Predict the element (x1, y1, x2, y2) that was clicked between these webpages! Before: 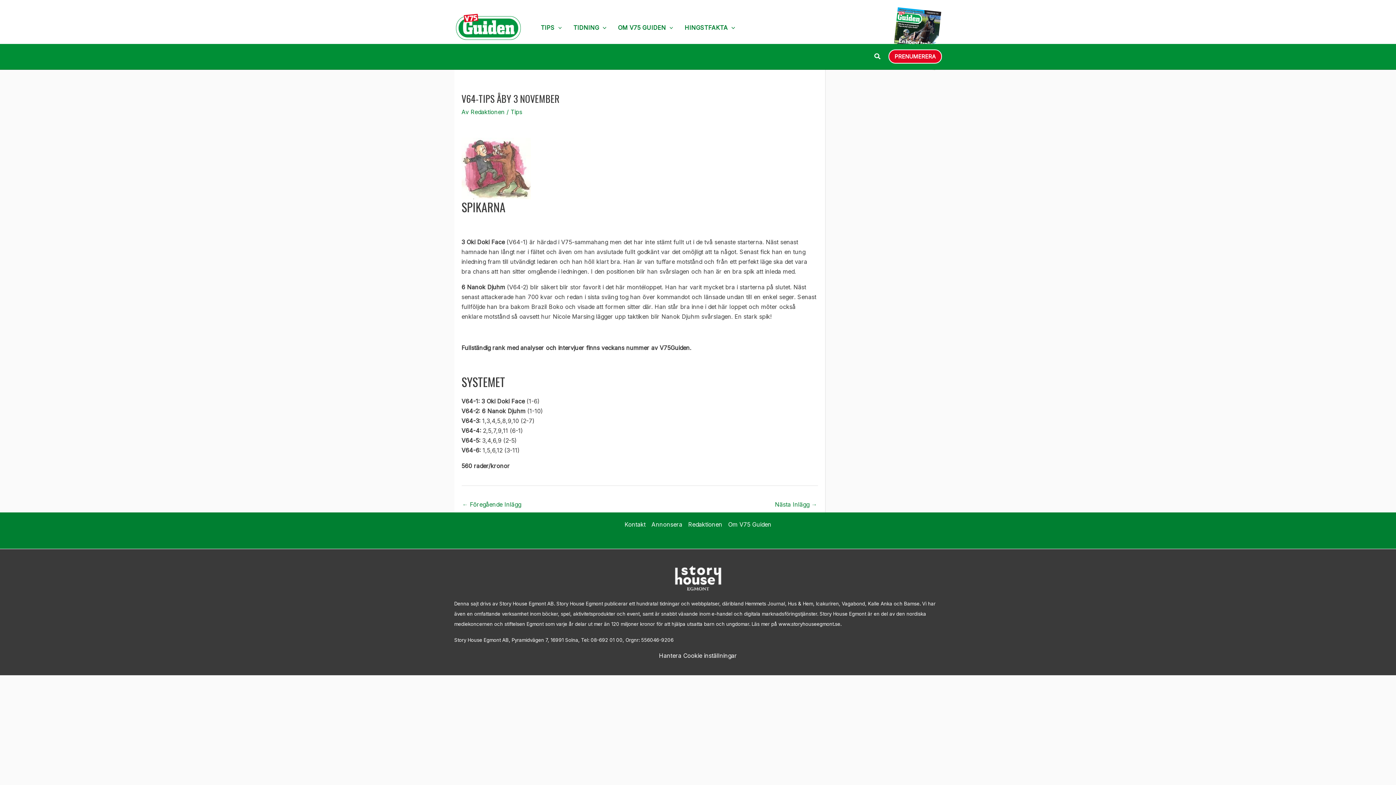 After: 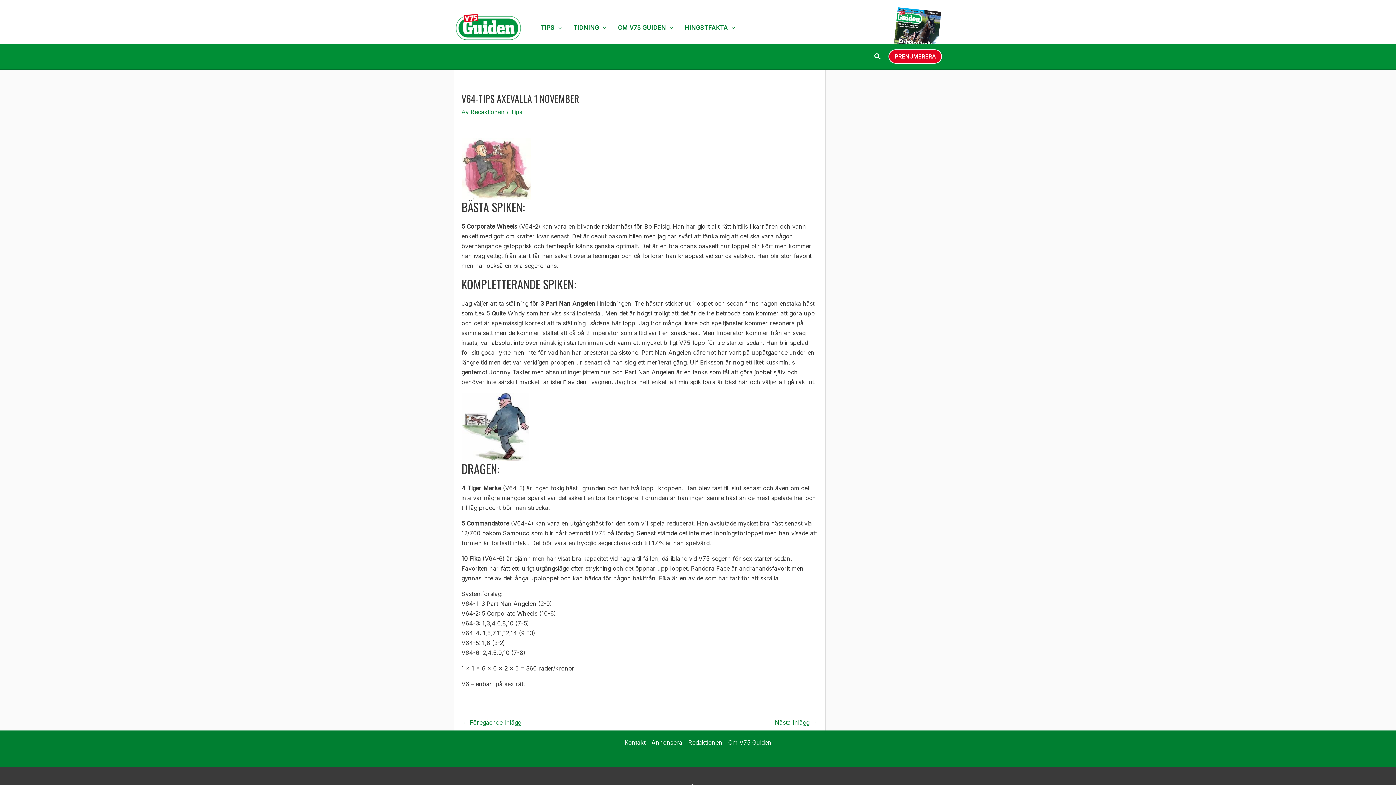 Action: label: ← Föregående Inlägg bbox: (462, 498, 521, 512)